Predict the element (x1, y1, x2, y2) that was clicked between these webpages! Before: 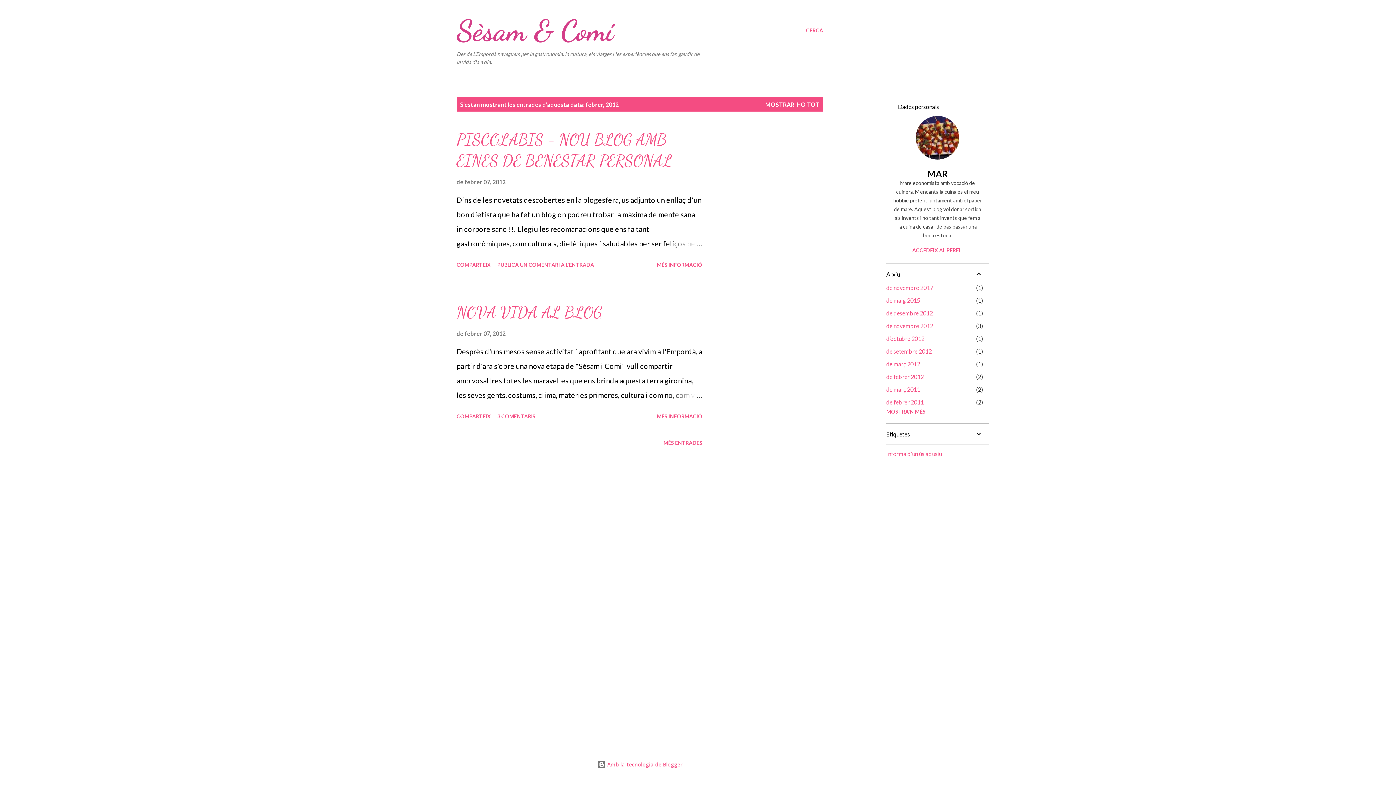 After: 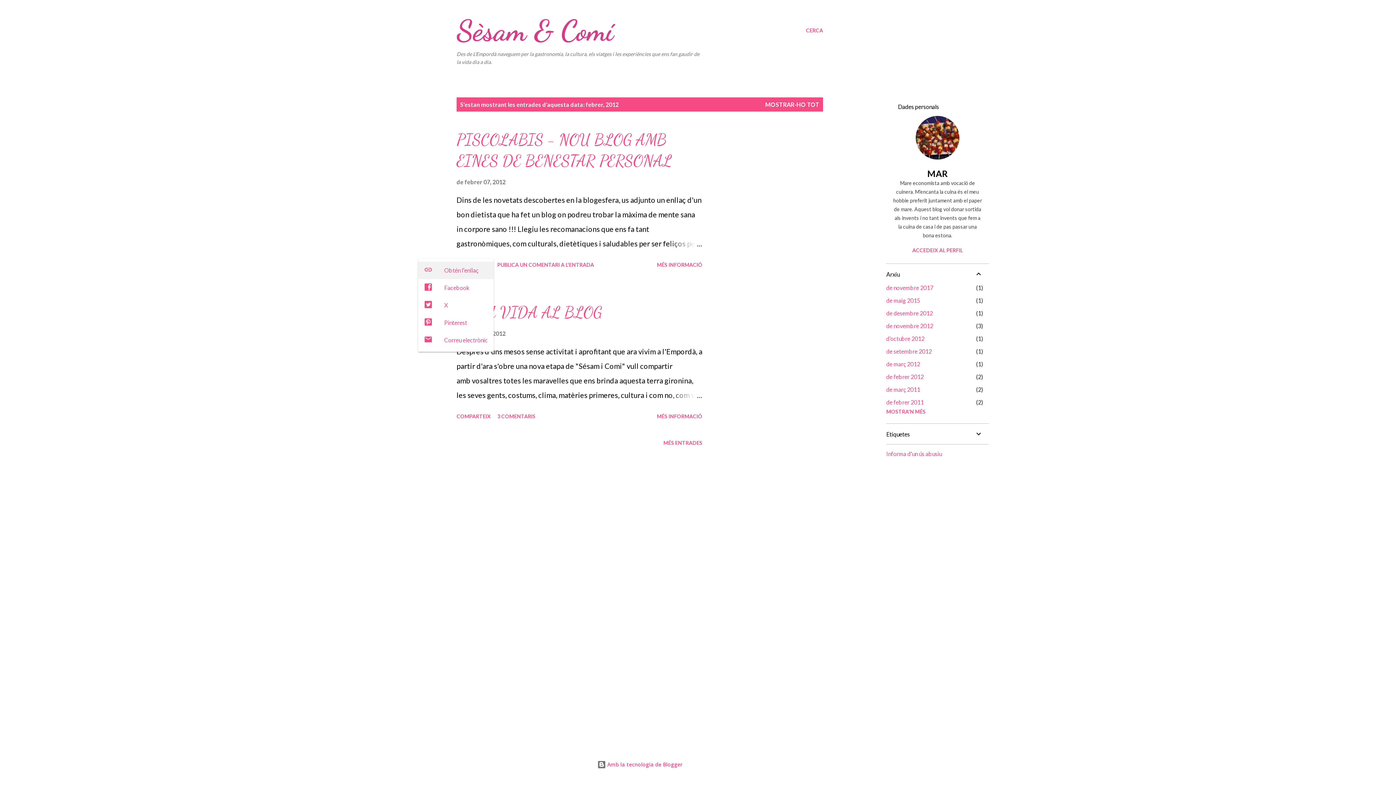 Action: label: Comparteix bbox: (453, 258, 493, 270)